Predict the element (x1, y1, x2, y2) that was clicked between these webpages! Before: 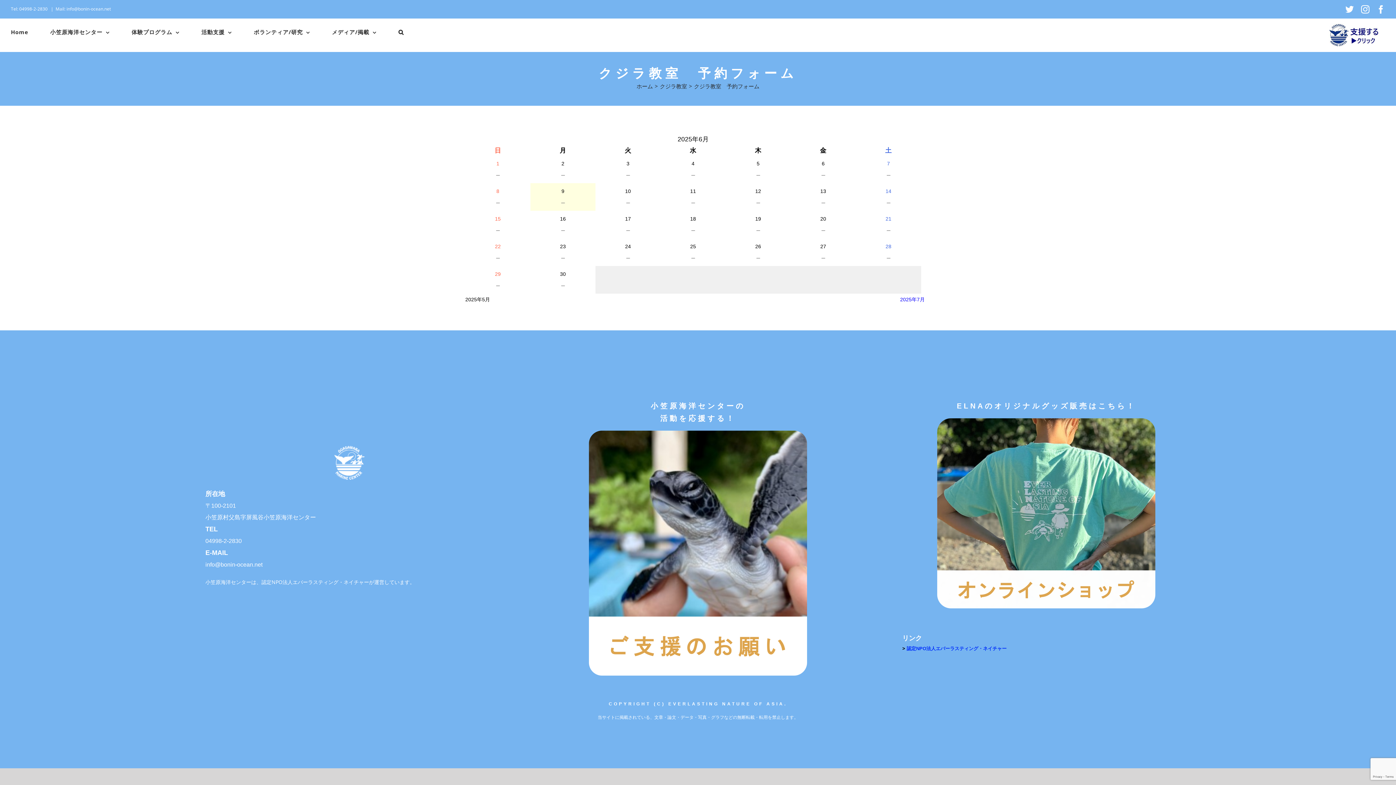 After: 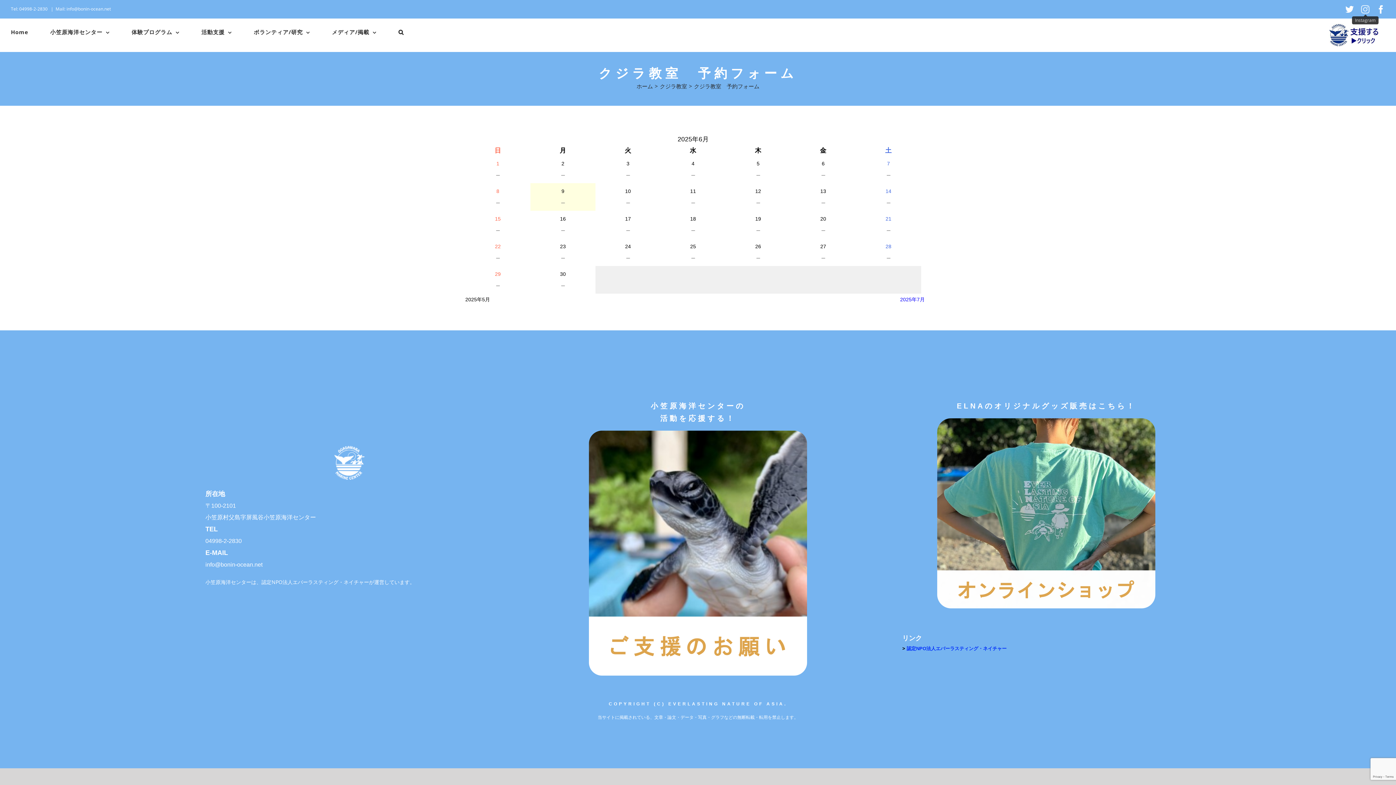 Action: label: Instagram bbox: (1361, 4, 1369, 13)